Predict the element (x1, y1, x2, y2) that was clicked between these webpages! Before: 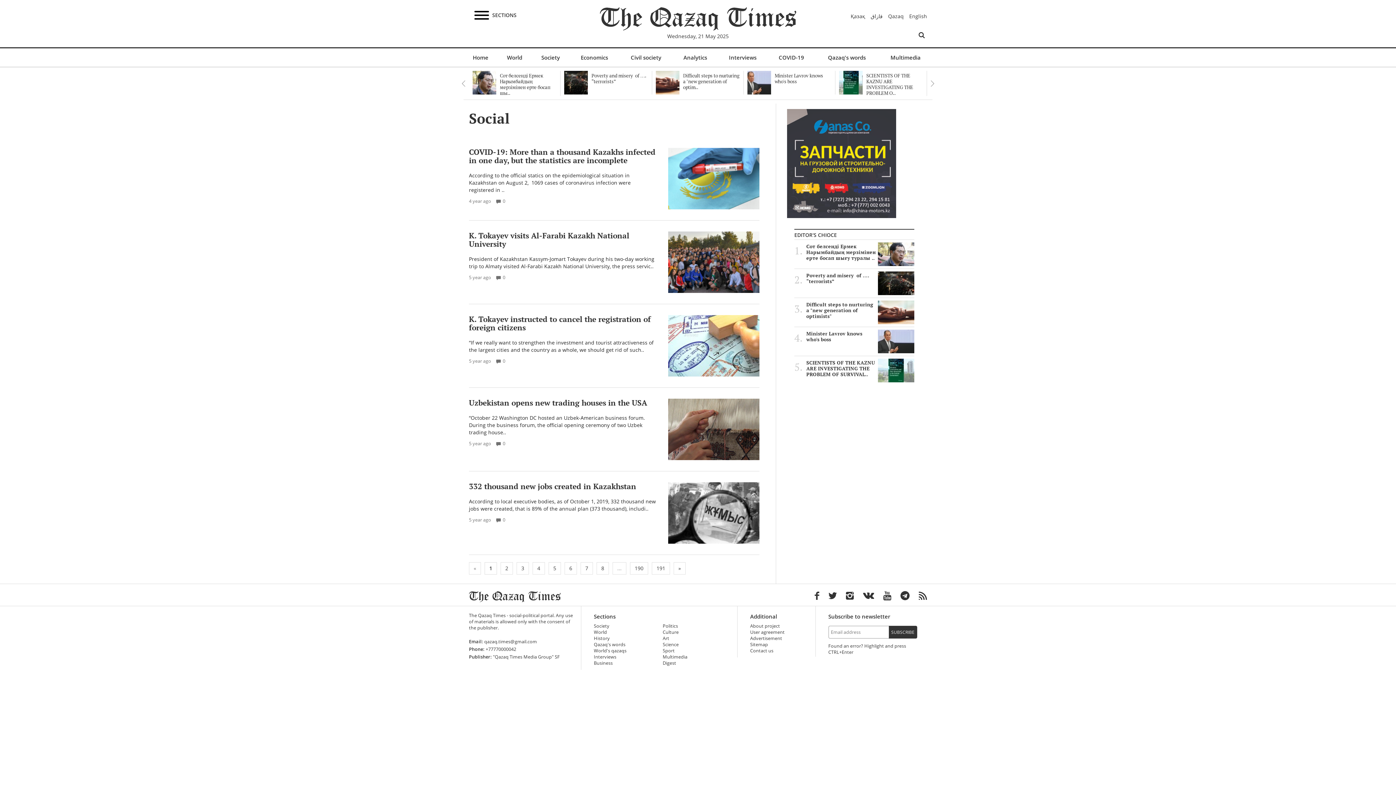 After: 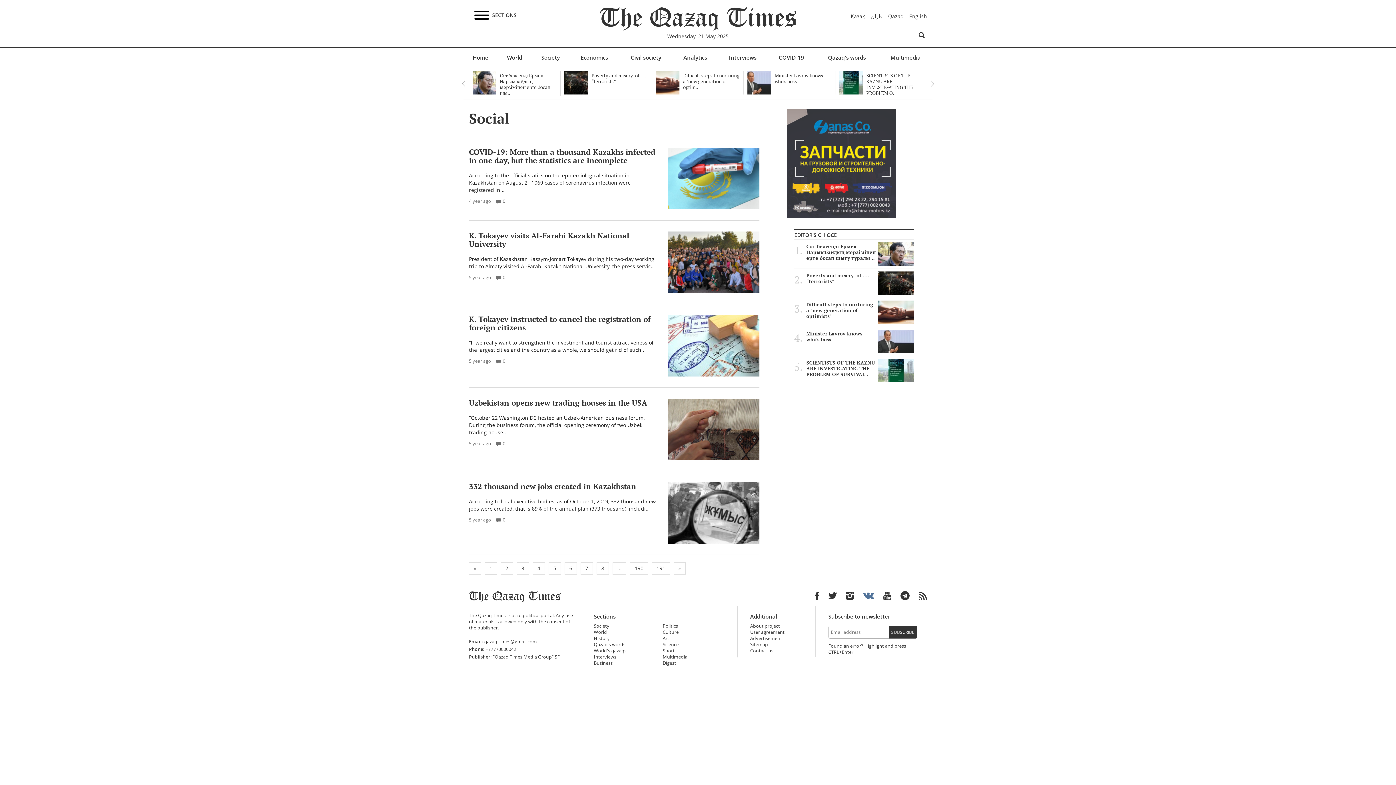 Action: bbox: (863, 591, 874, 600)